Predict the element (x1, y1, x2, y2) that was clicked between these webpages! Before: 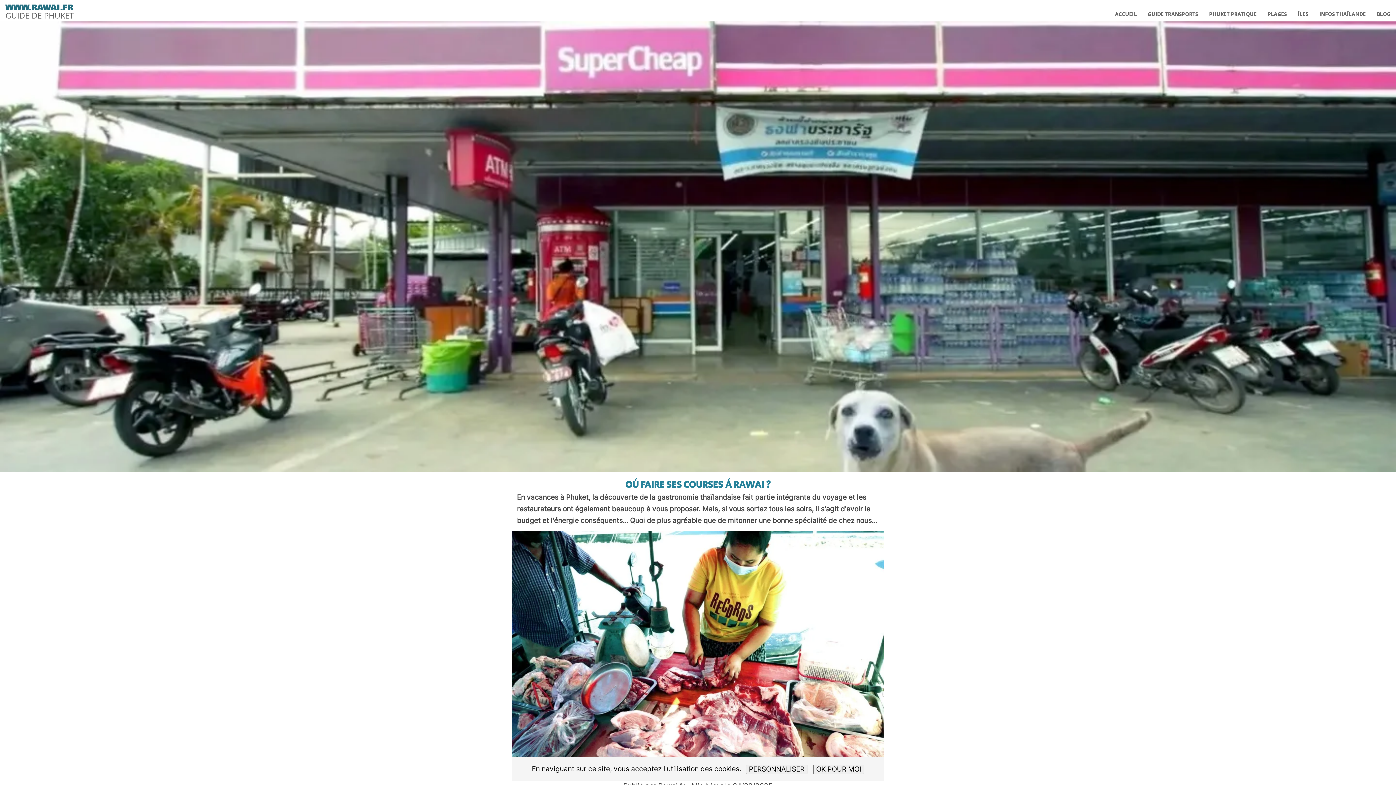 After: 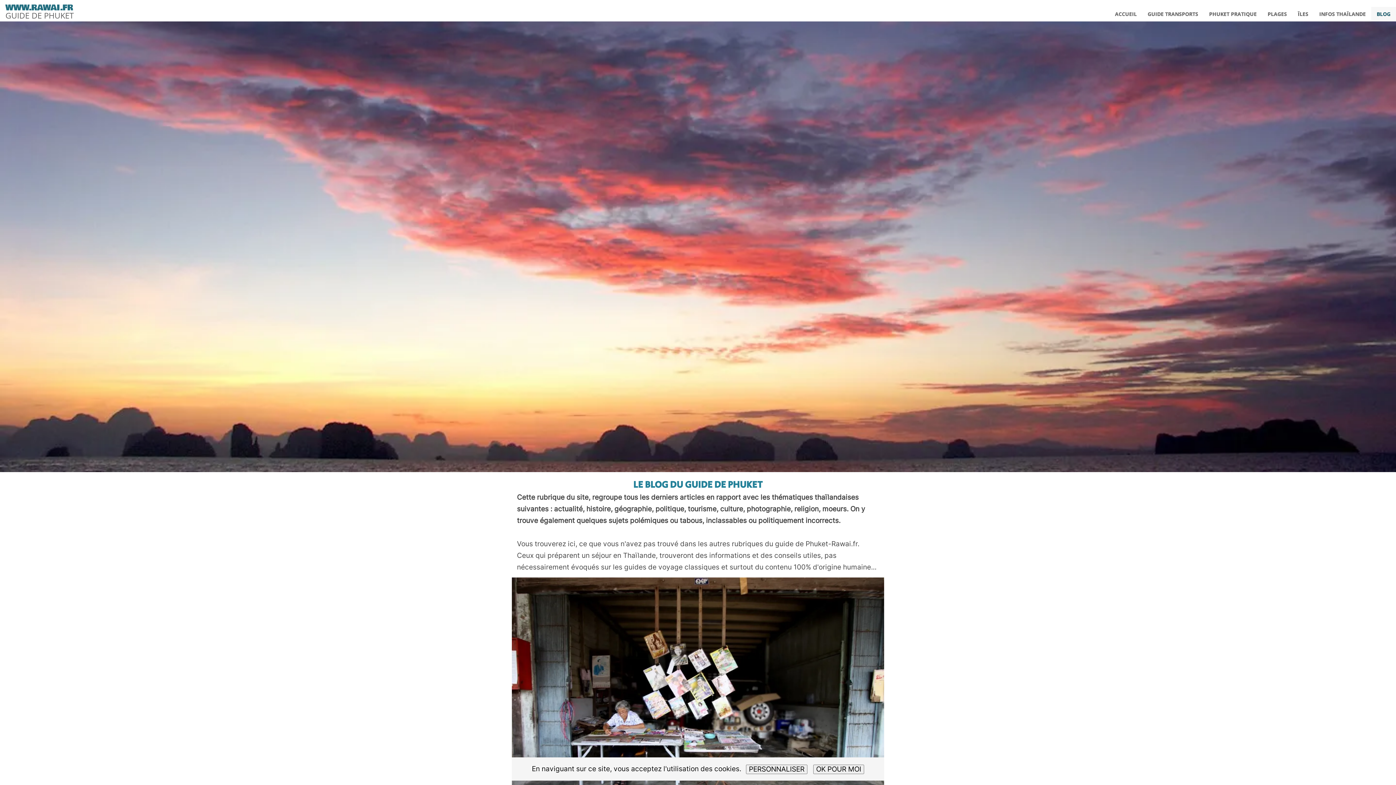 Action: bbox: (1371, 6, 1396, 21) label: BLOG